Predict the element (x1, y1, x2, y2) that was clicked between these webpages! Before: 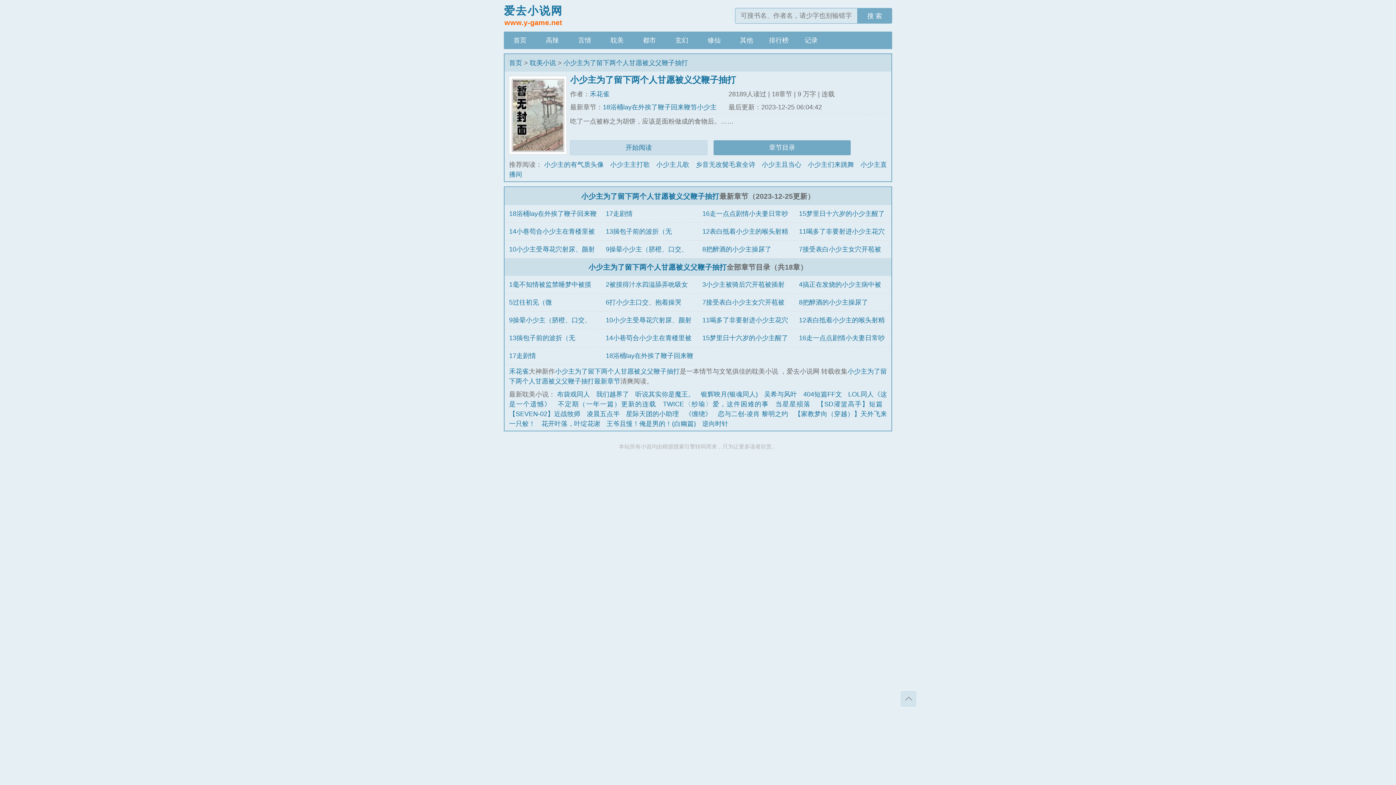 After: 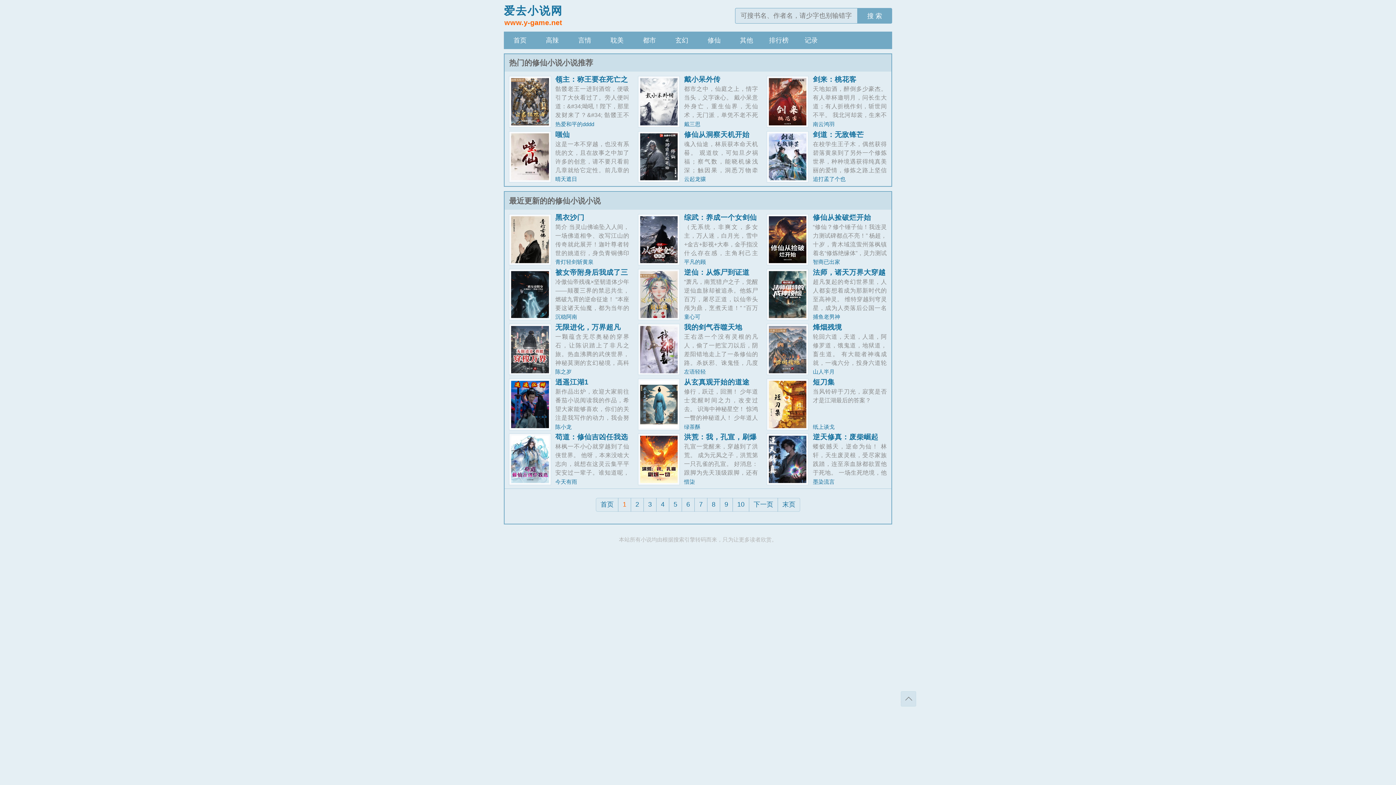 Action: label: 修仙 bbox: (698, 31, 730, 49)